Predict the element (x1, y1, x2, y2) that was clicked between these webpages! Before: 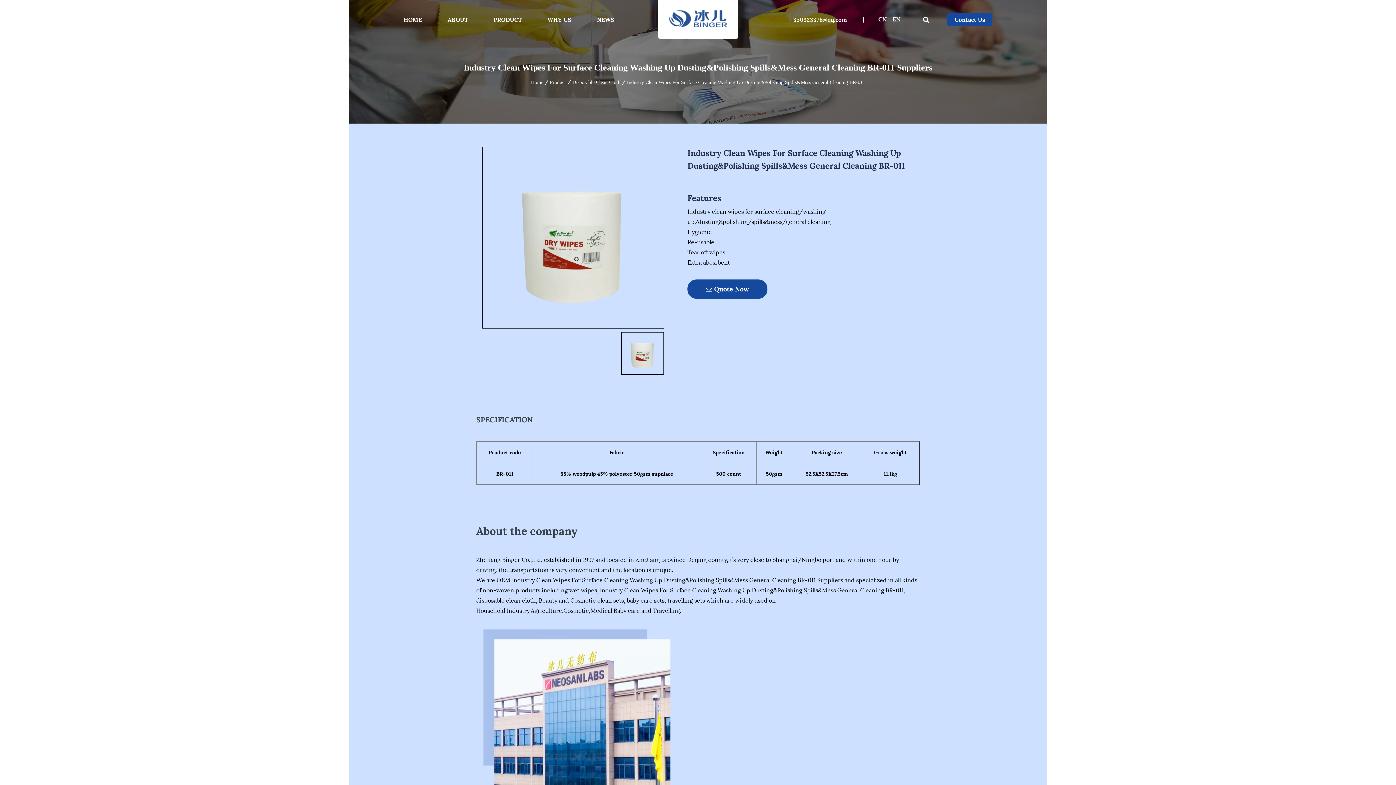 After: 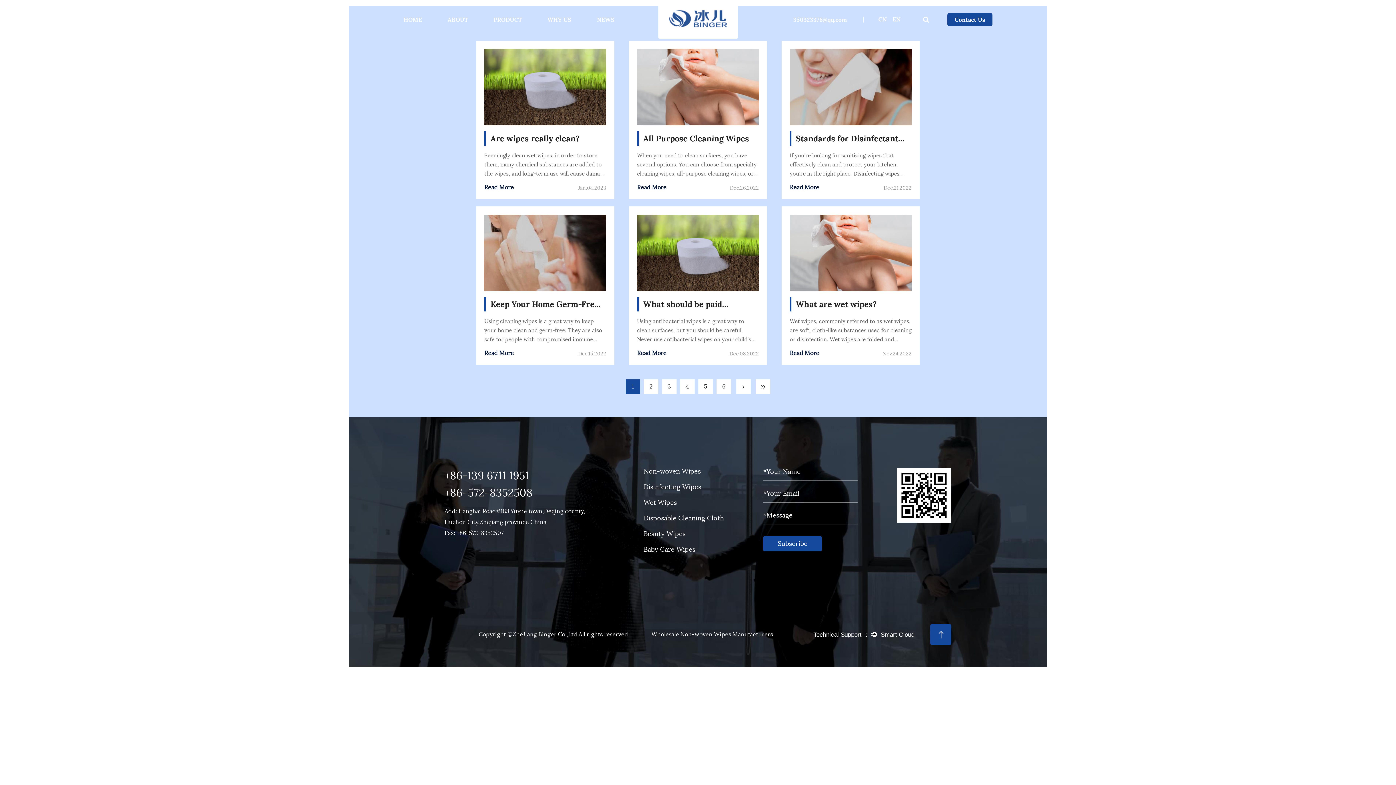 Action: label: NEWS bbox: (597, 13, 614, 25)